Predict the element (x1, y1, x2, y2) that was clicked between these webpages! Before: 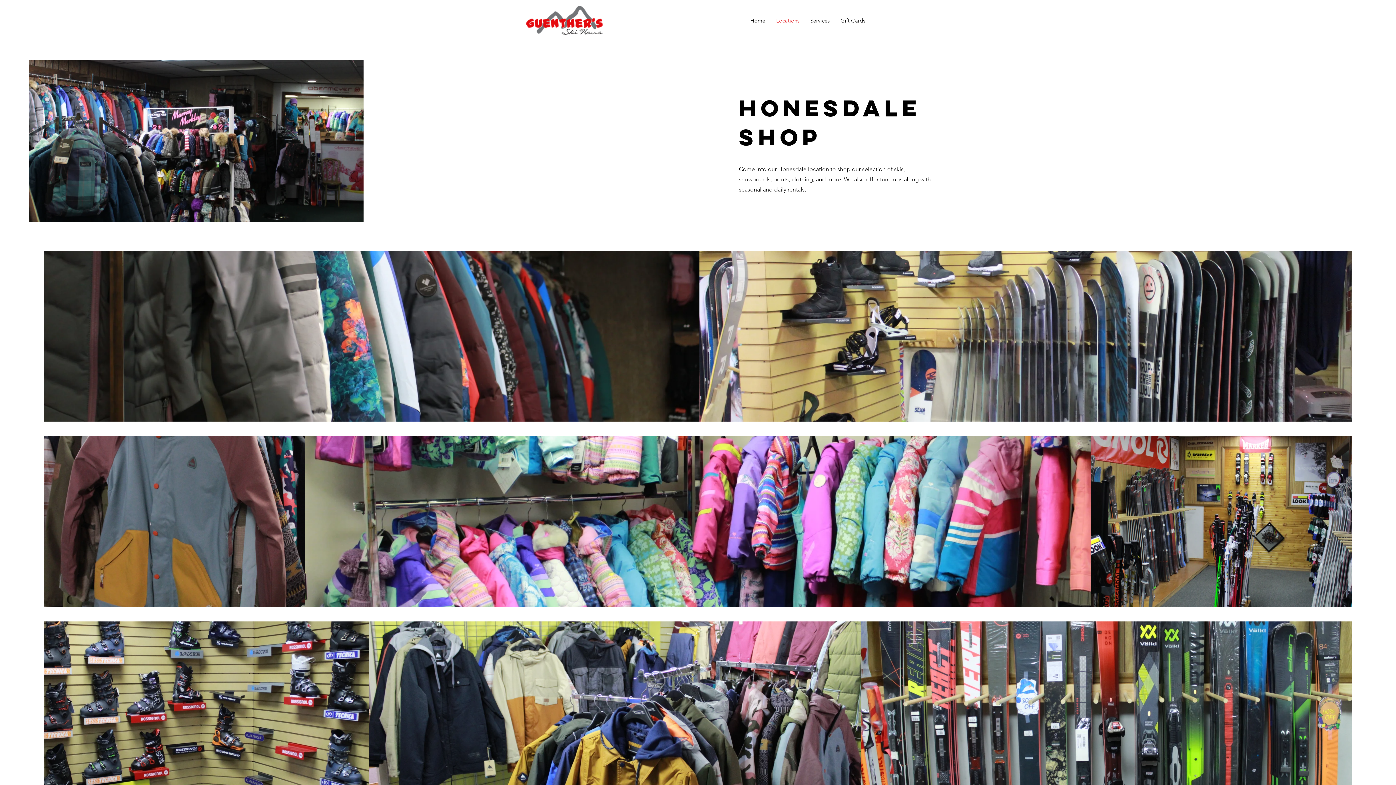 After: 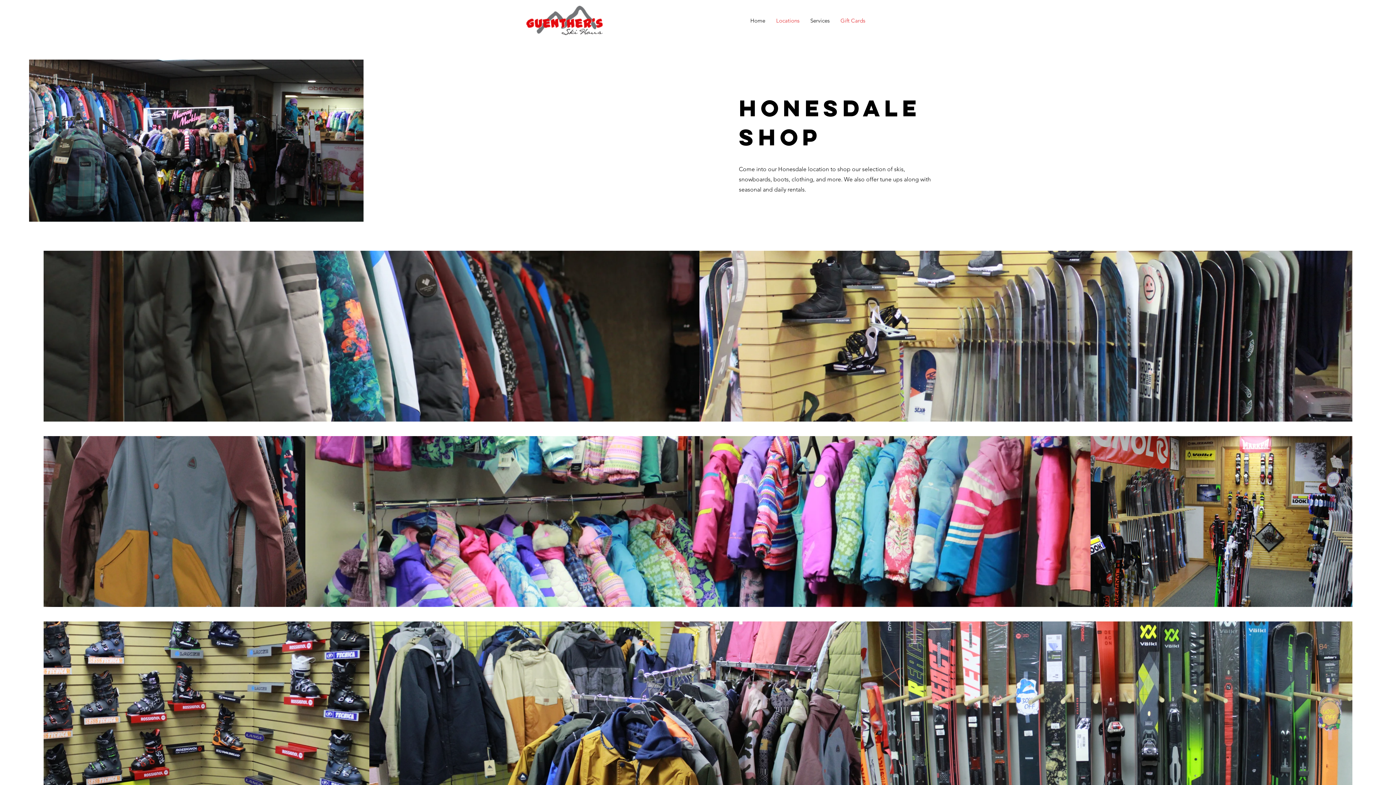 Action: label: Gift Cards bbox: (835, 11, 870, 29)